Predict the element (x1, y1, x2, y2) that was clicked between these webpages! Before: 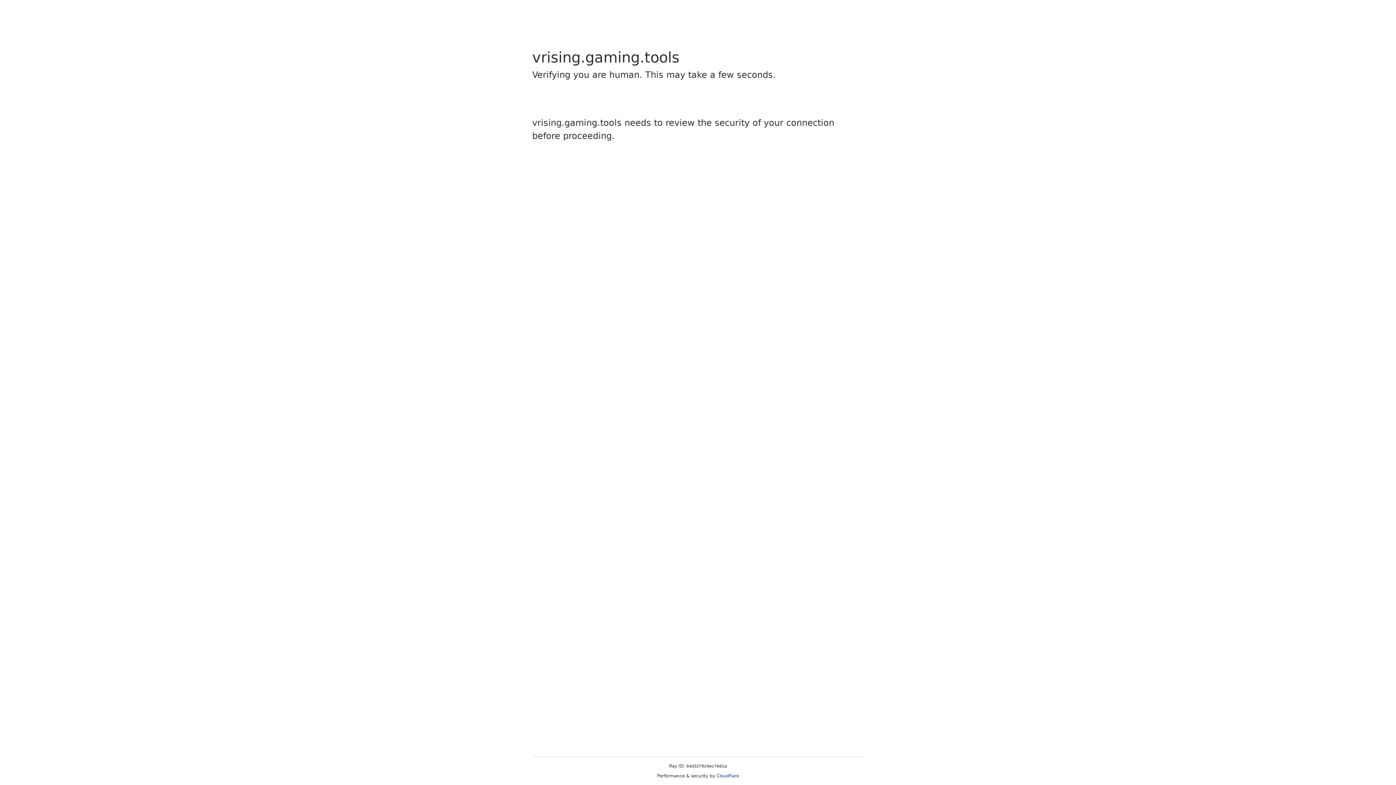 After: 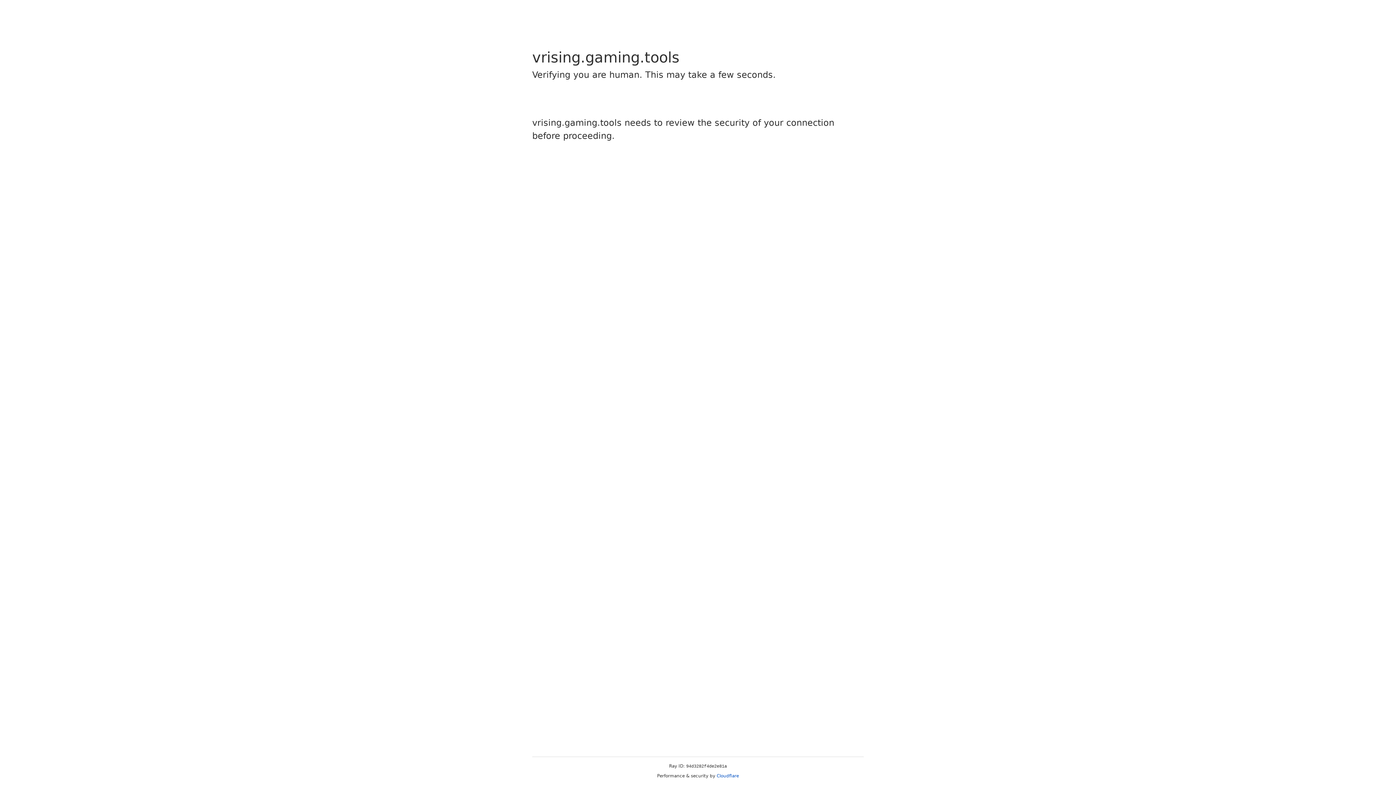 Action: label: Cloudflare bbox: (716, 773, 739, 778)